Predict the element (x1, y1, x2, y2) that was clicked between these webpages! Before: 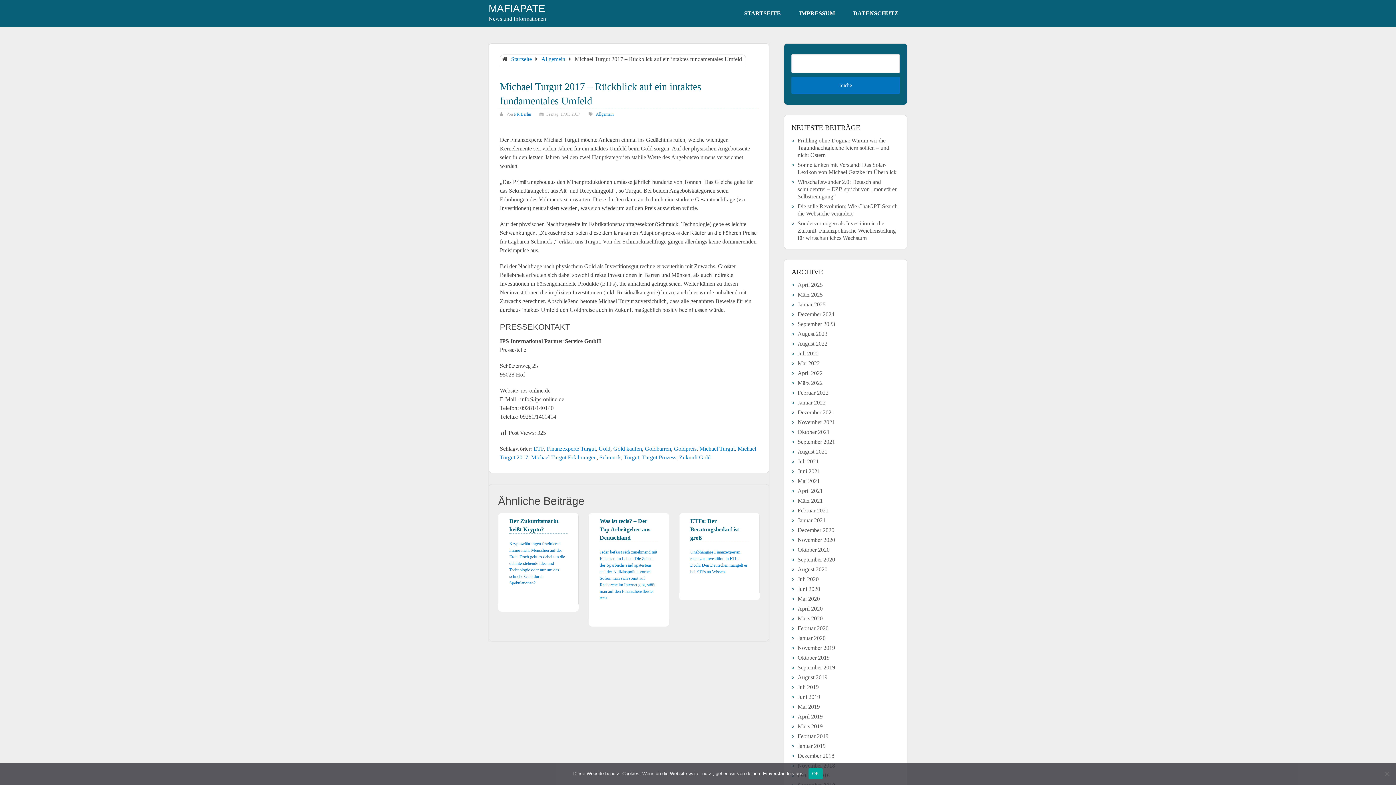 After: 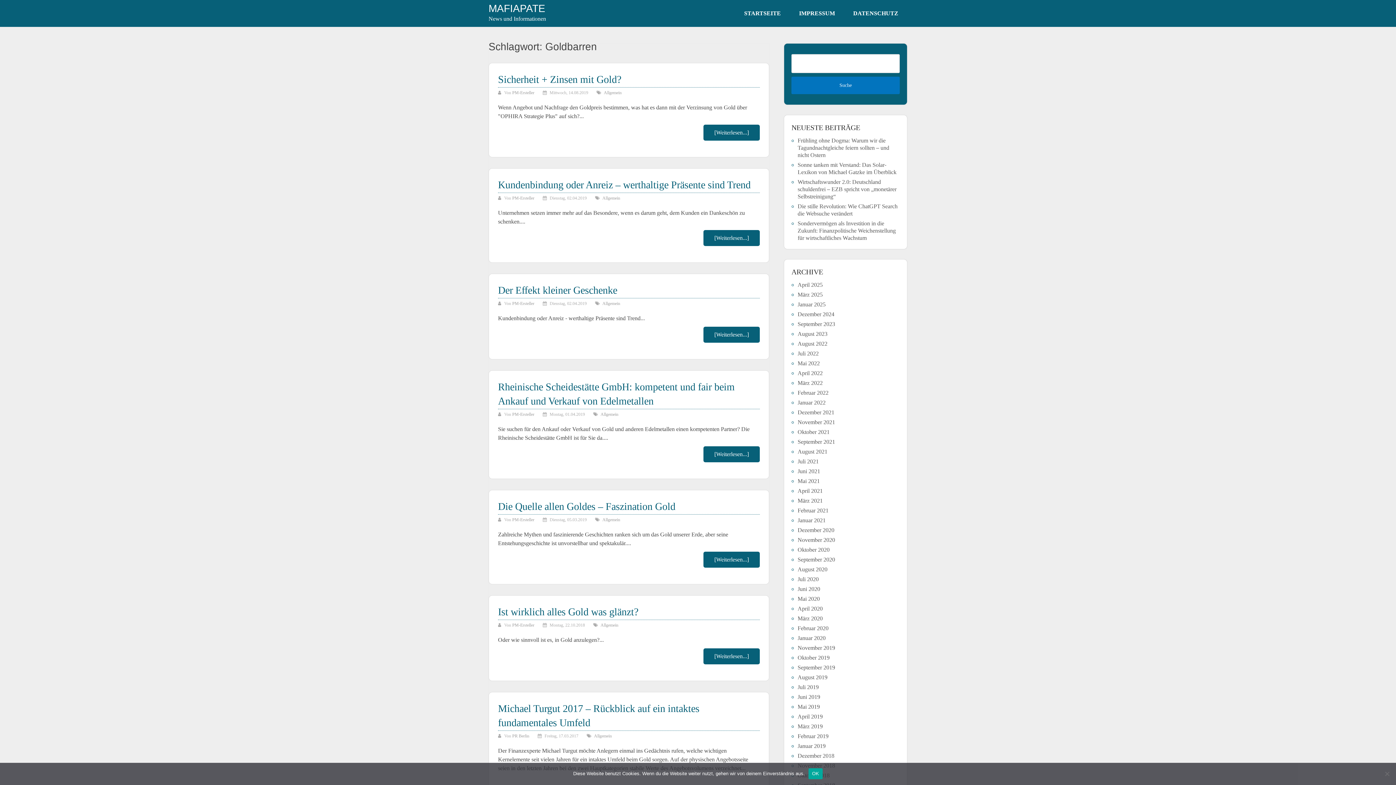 Action: label: Goldbarren bbox: (645, 445, 671, 452)